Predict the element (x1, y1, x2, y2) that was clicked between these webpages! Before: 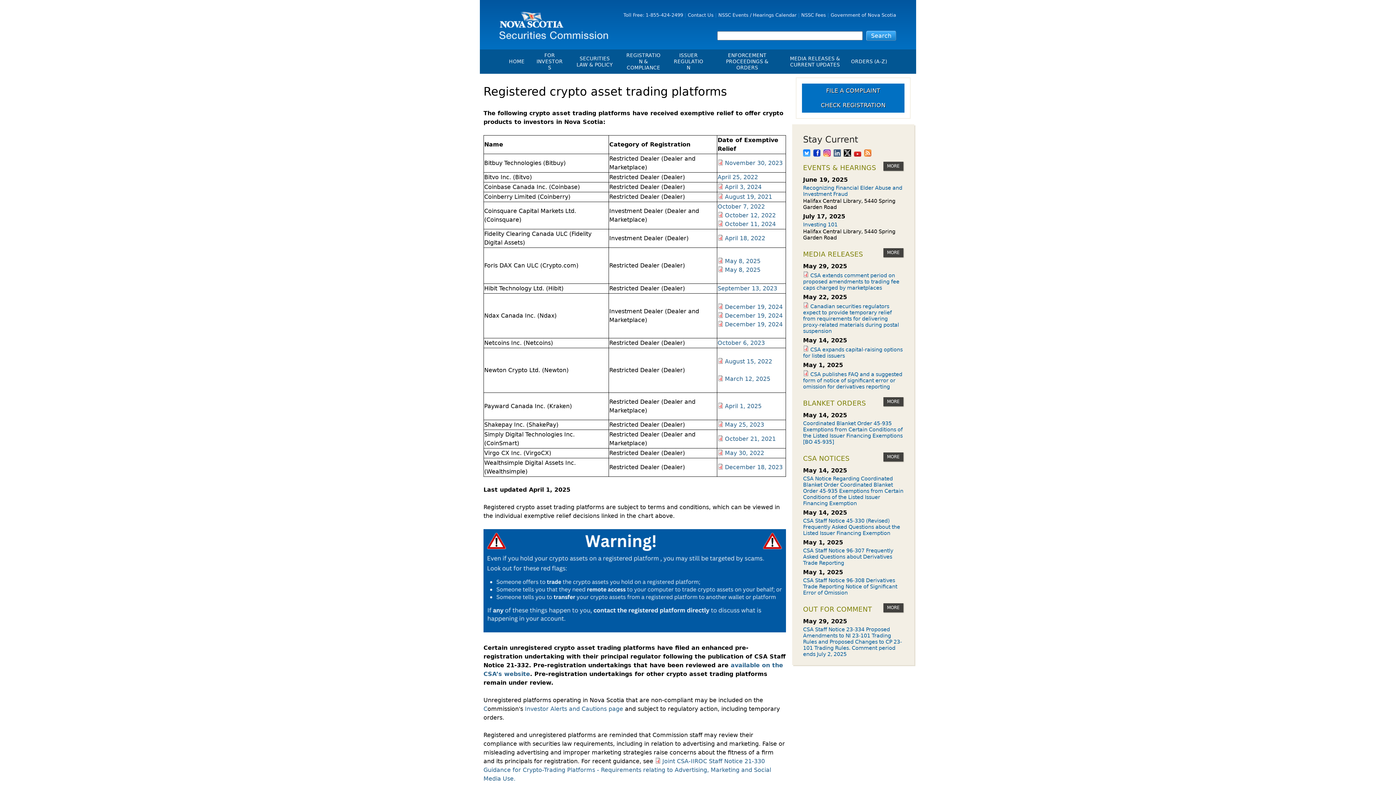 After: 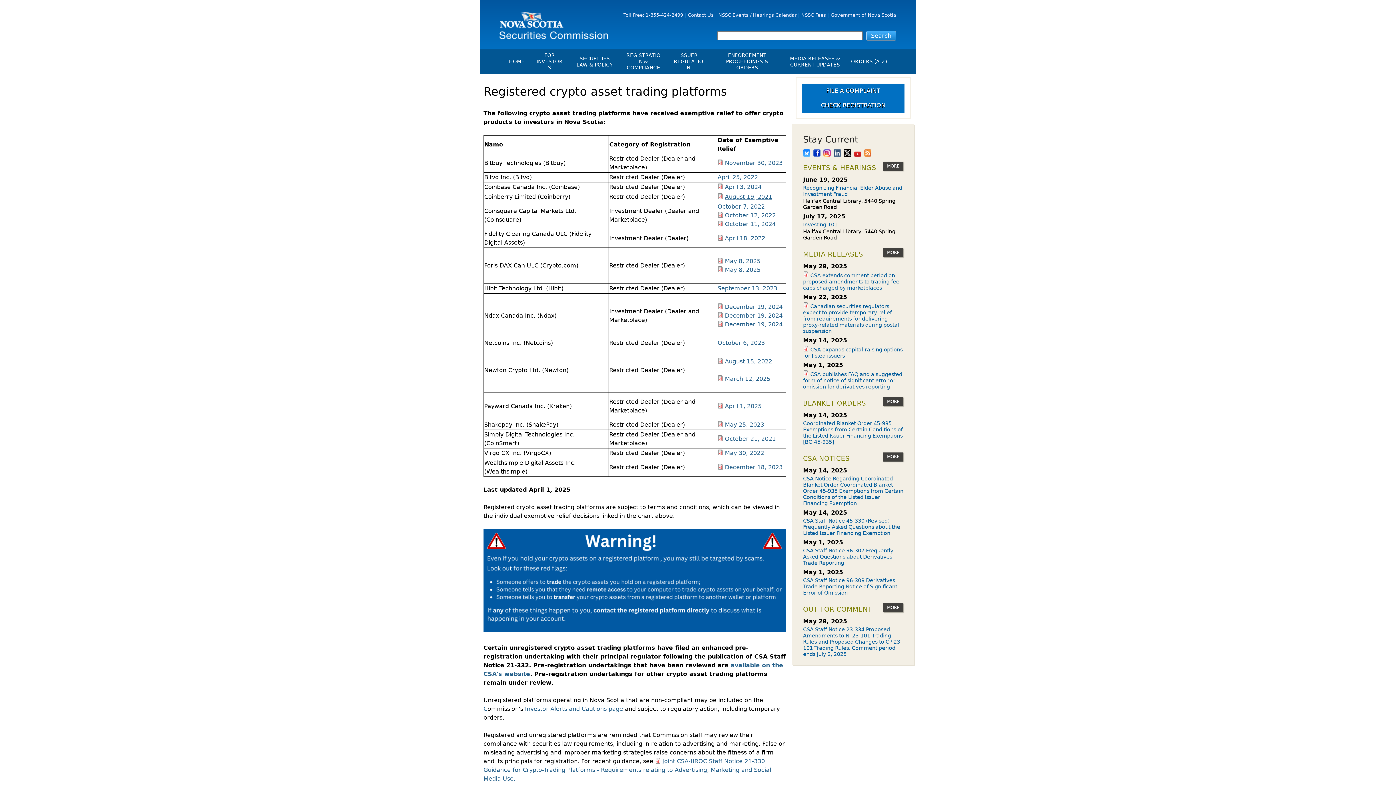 Action: bbox: (717, 193, 772, 200) label: August 19, 2021